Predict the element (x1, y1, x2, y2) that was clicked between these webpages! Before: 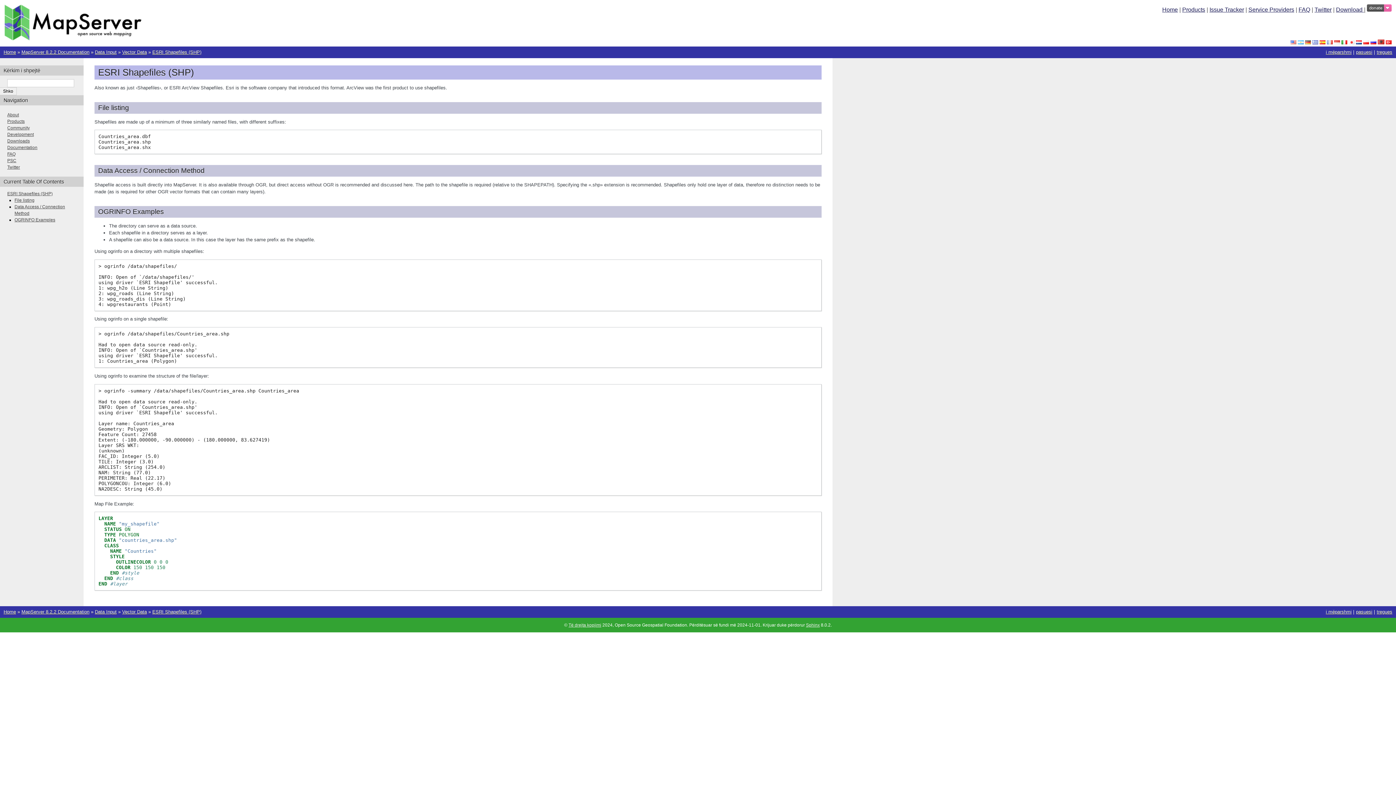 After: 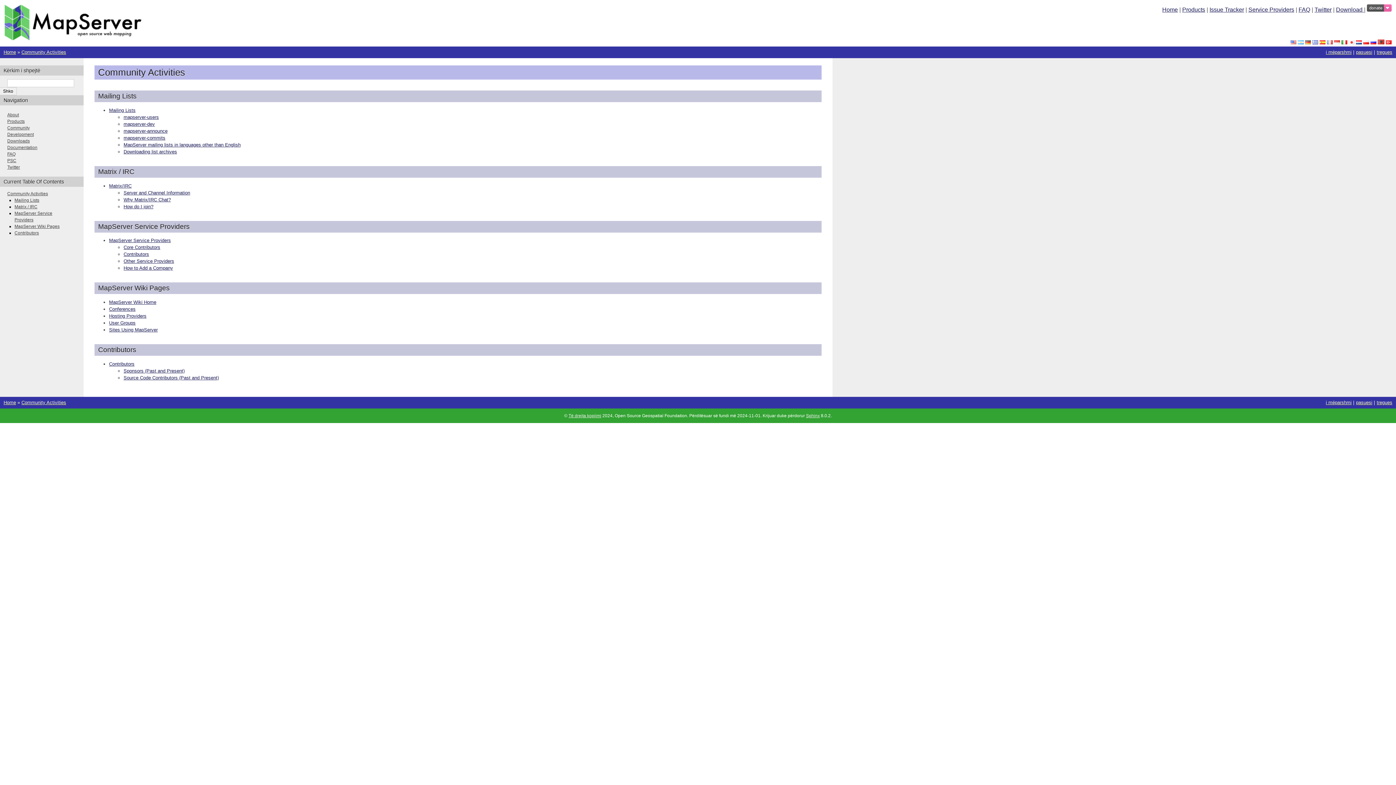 Action: bbox: (7, 125, 29, 130) label: Community